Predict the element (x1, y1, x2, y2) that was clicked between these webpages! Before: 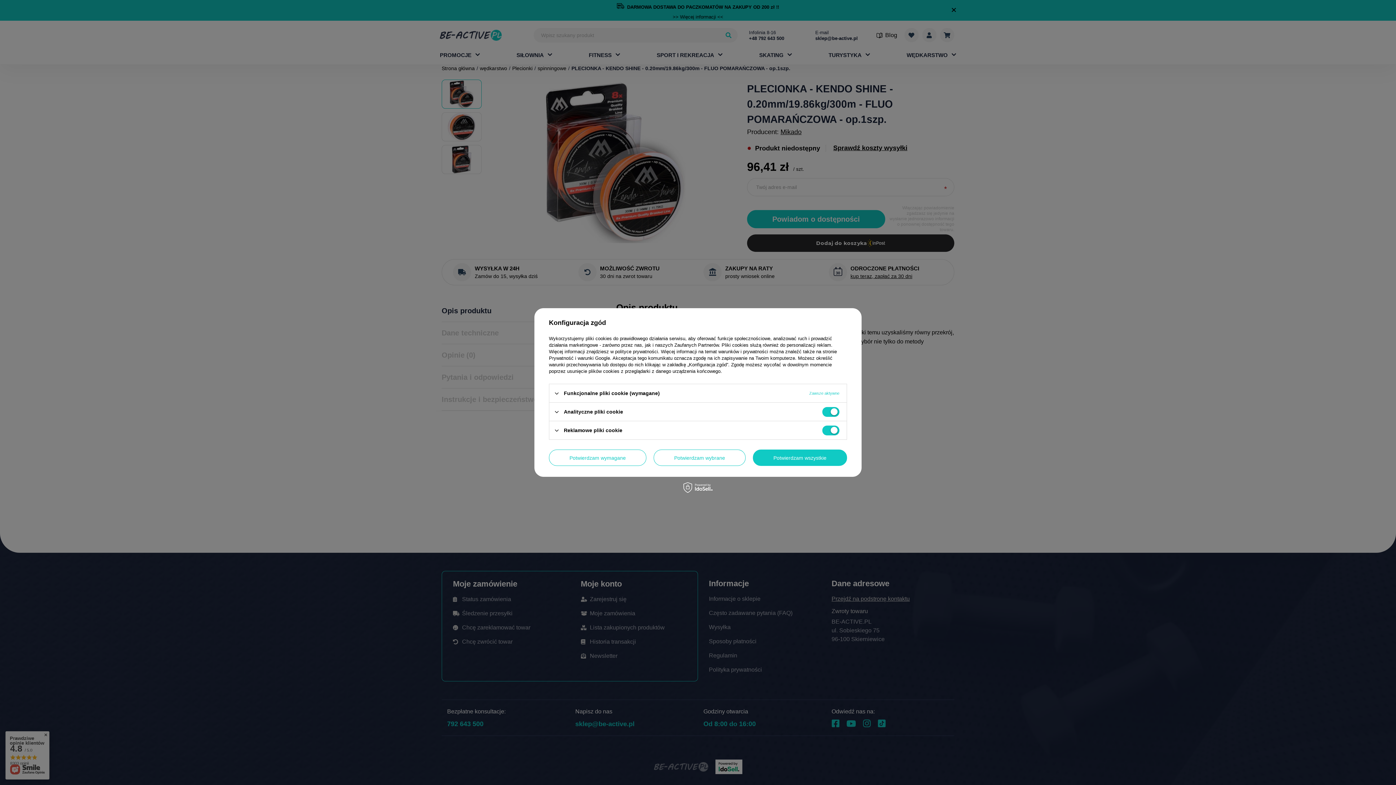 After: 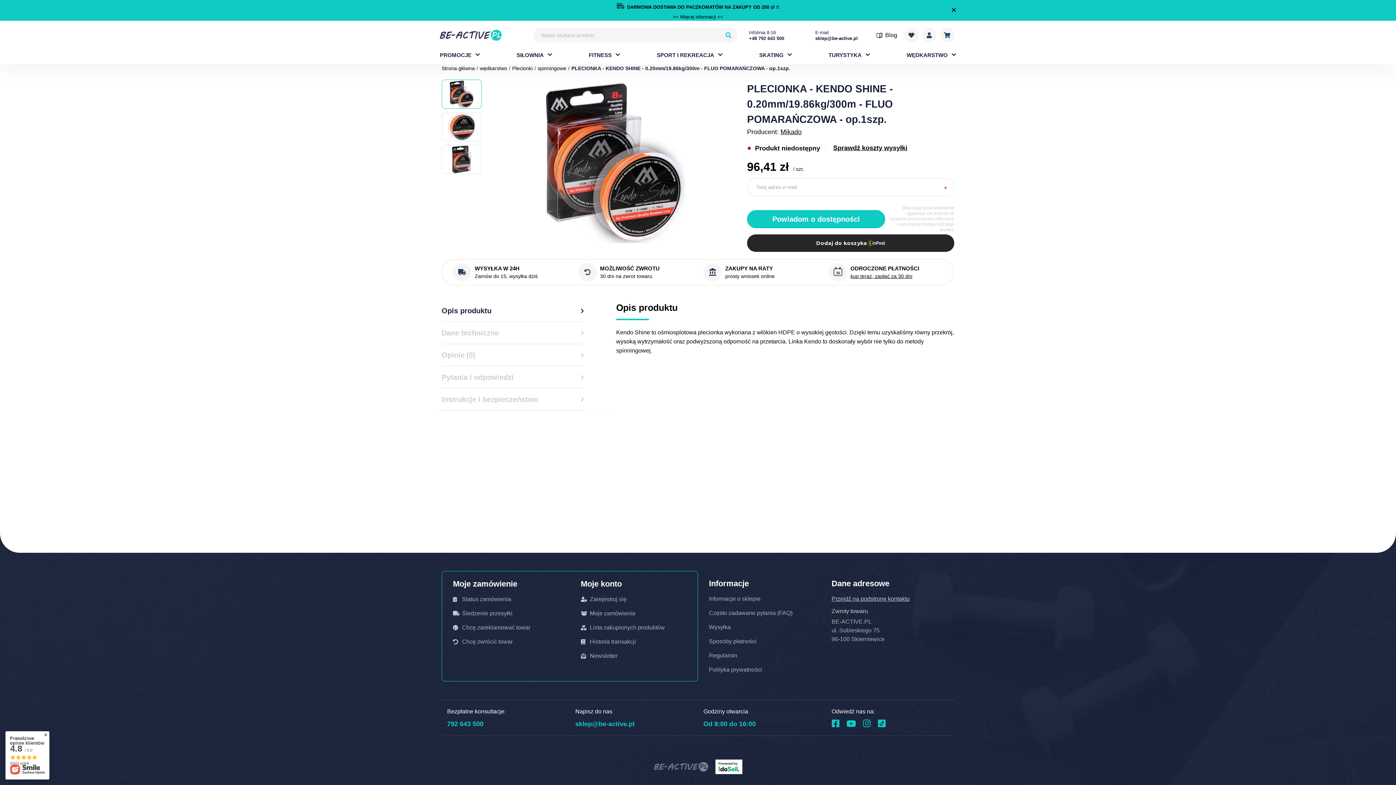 Action: label: Potwierdzam wybrane bbox: (653, 449, 745, 466)